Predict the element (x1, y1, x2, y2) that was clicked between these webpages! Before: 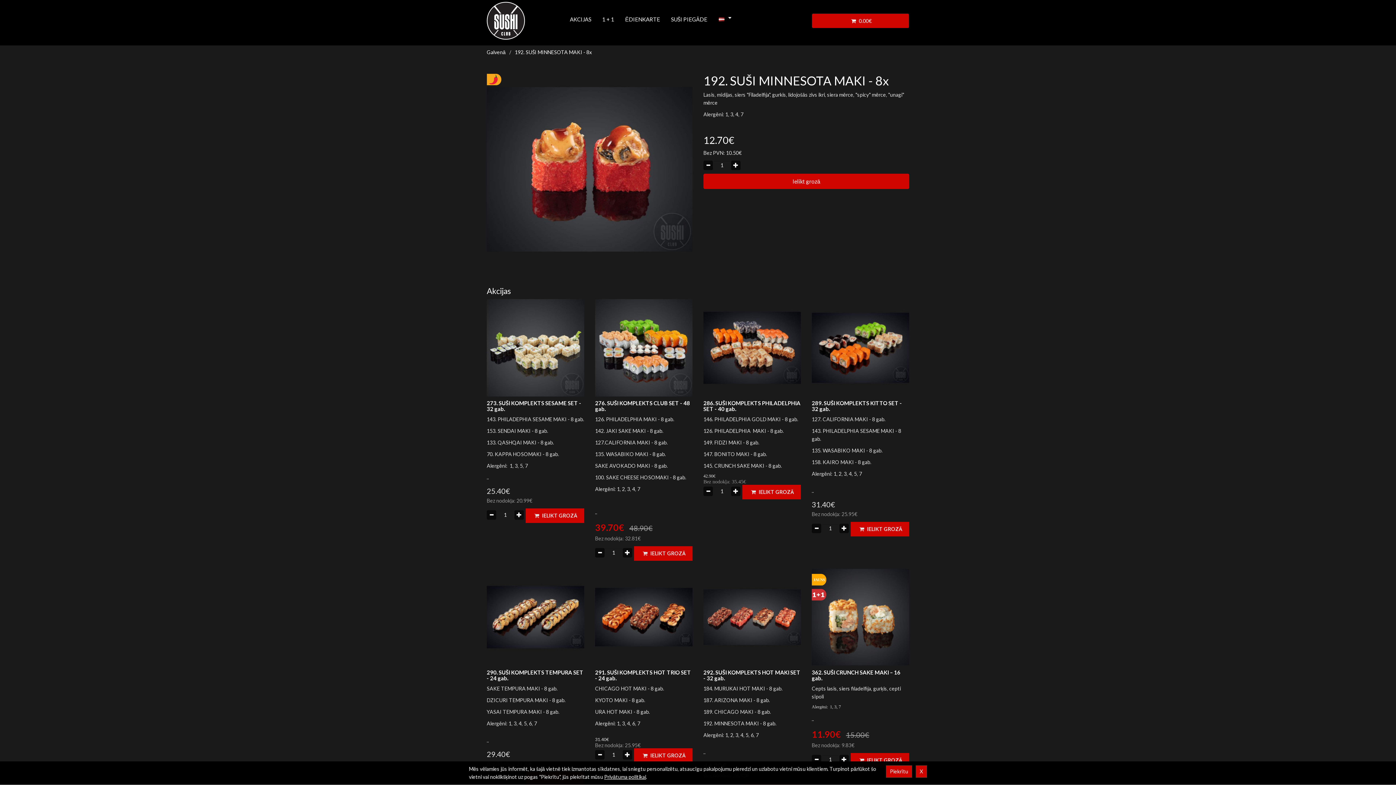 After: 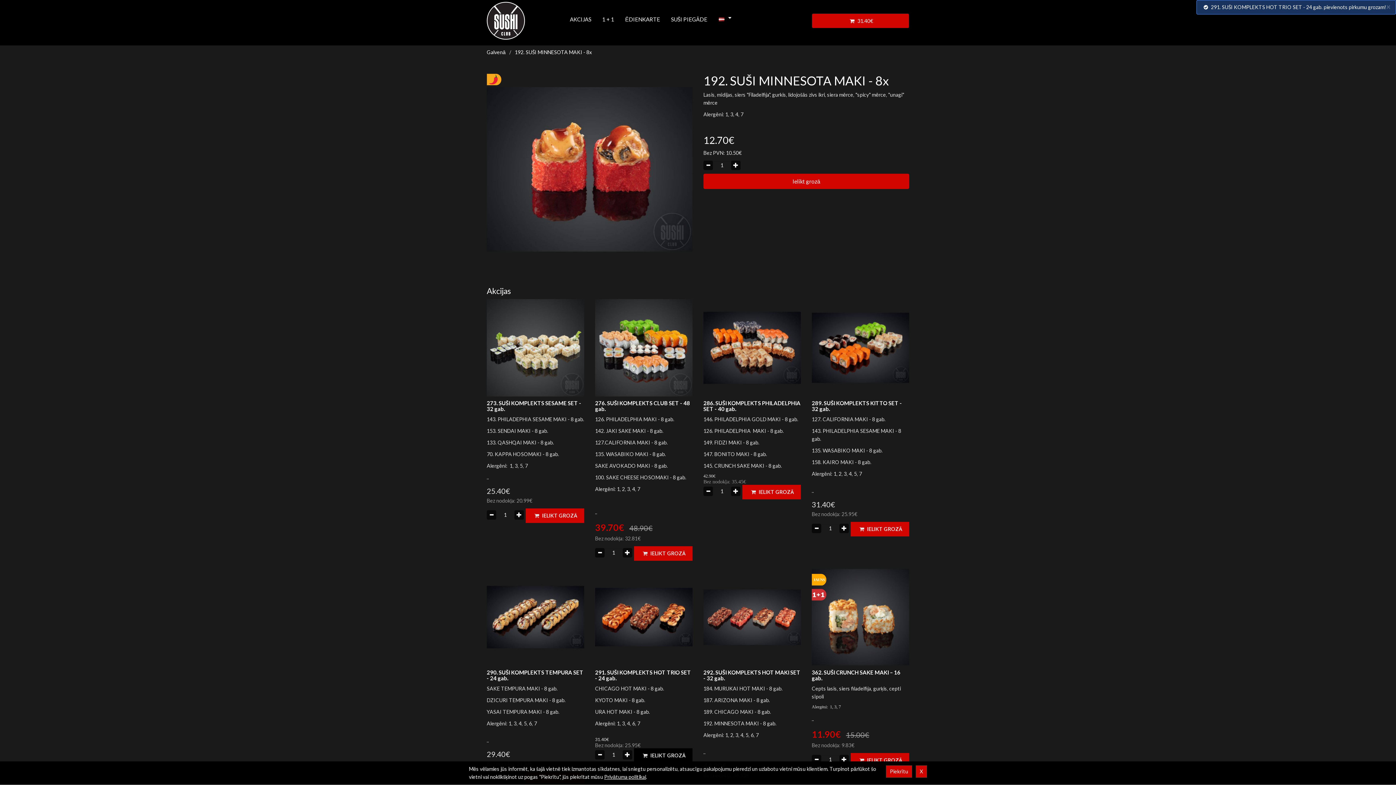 Action: label:  IELIKT GROZĀ bbox: (634, 748, 692, 763)